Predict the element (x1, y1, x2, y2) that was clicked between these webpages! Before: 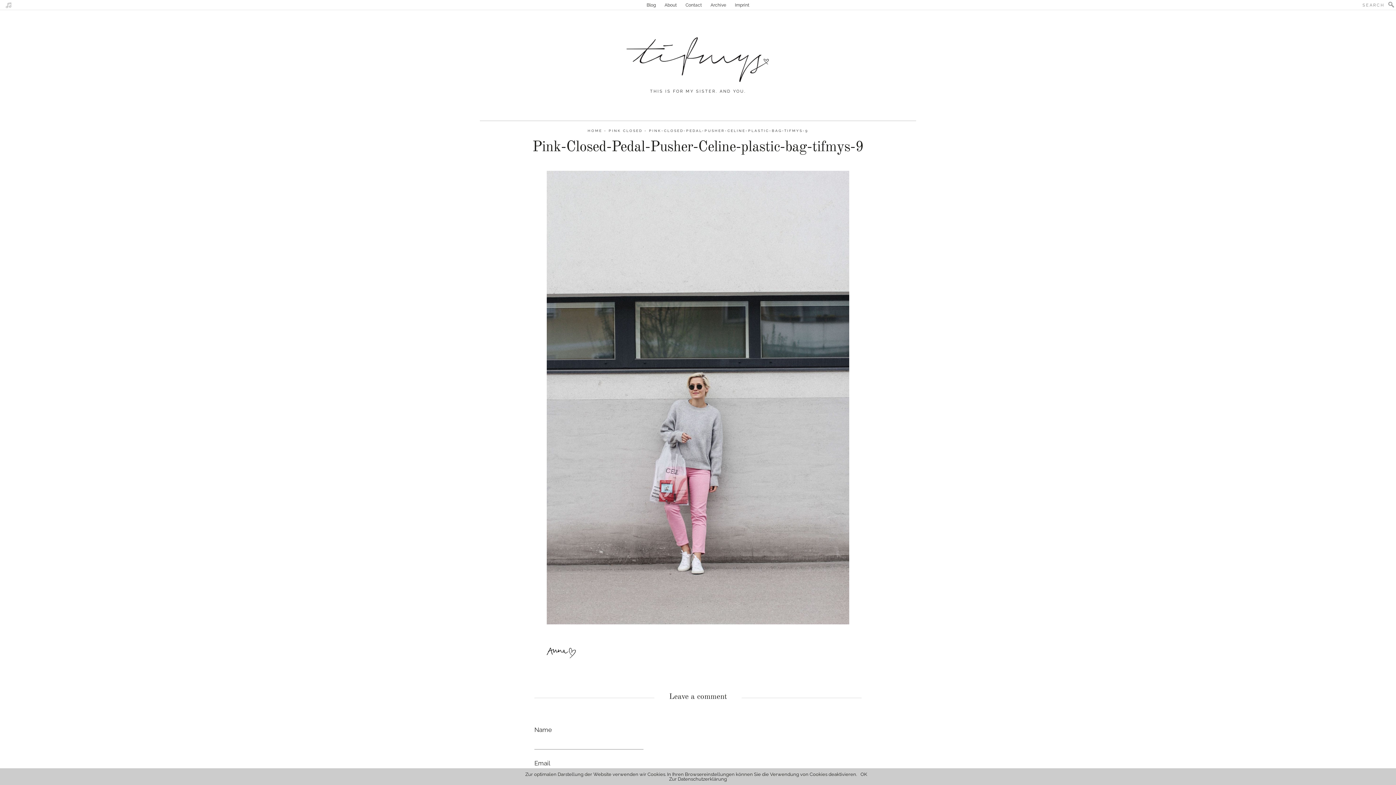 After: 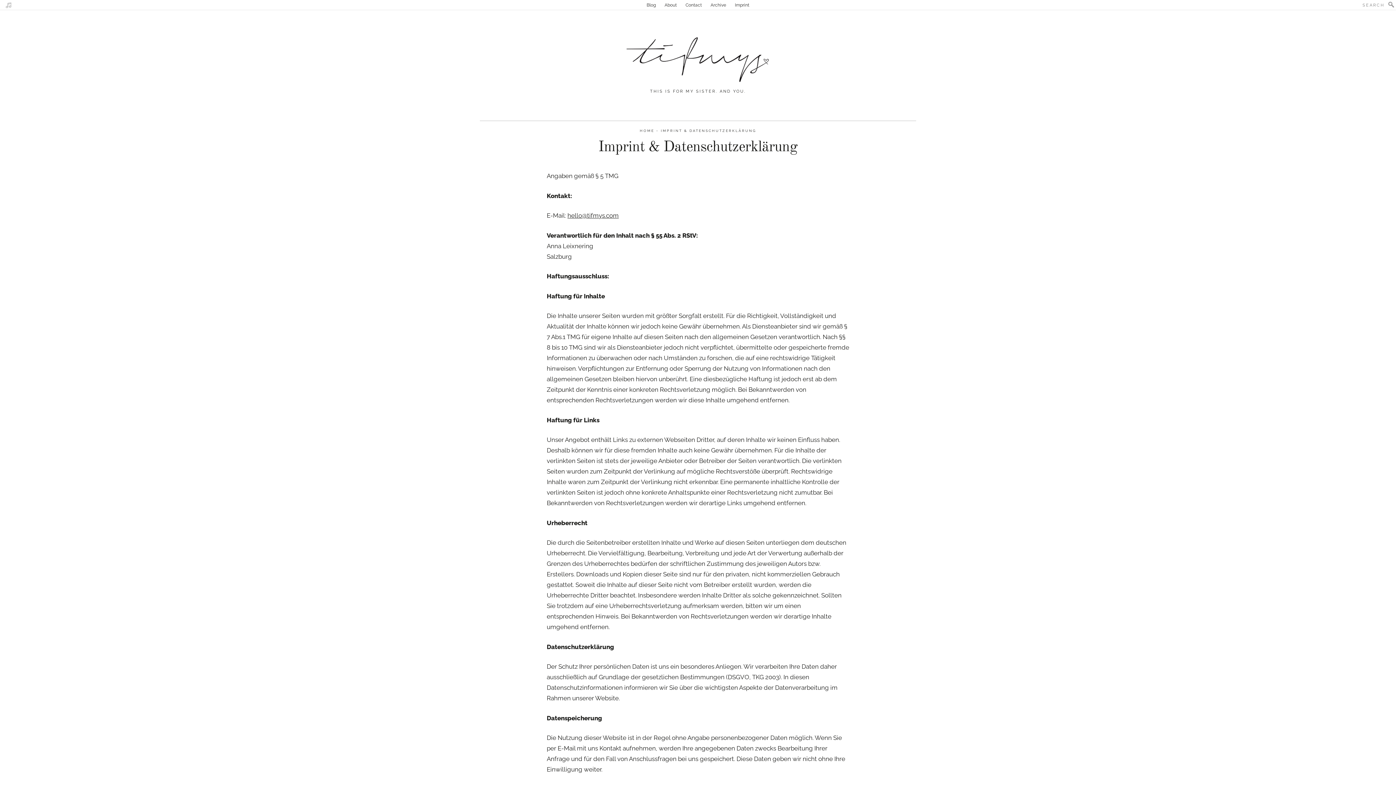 Action: label: Imprint bbox: (731, 2, 753, 7)